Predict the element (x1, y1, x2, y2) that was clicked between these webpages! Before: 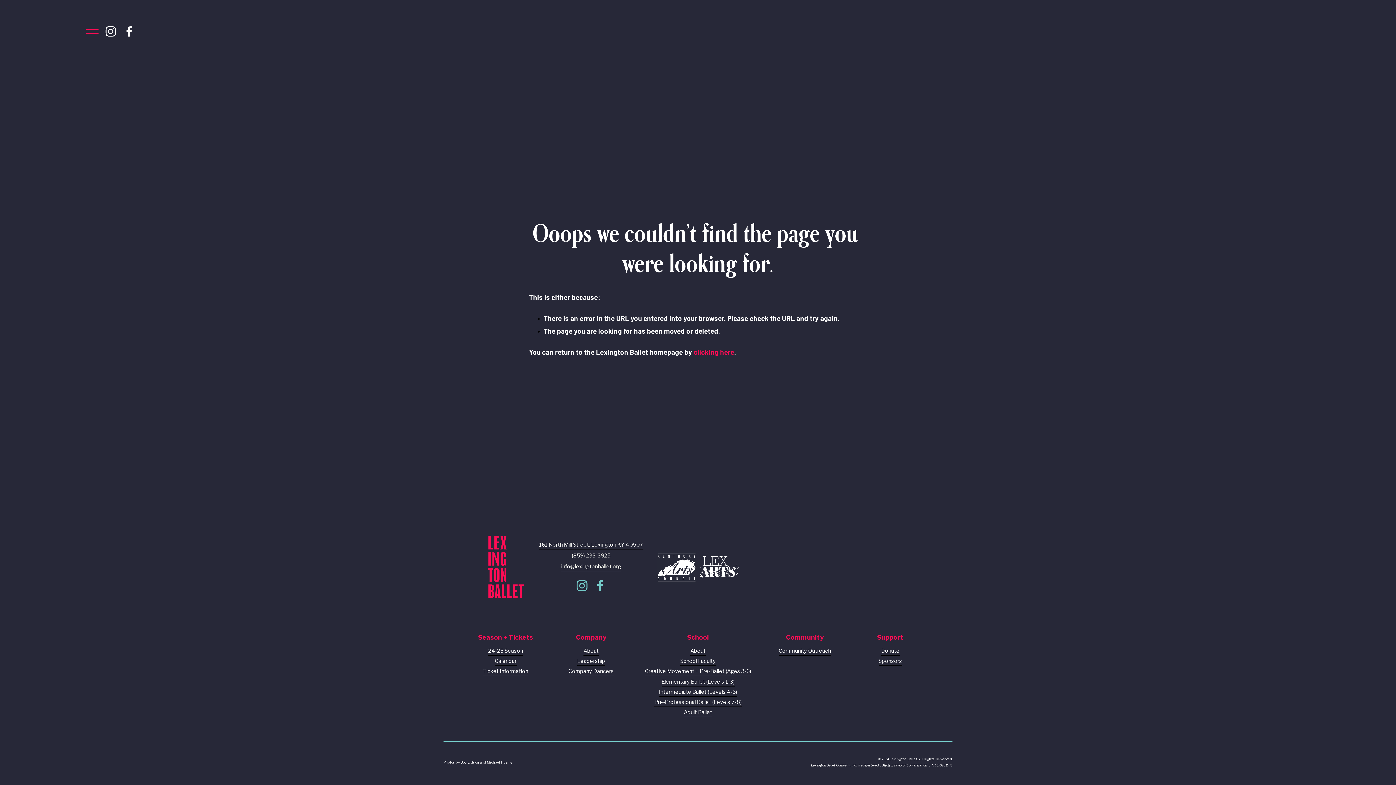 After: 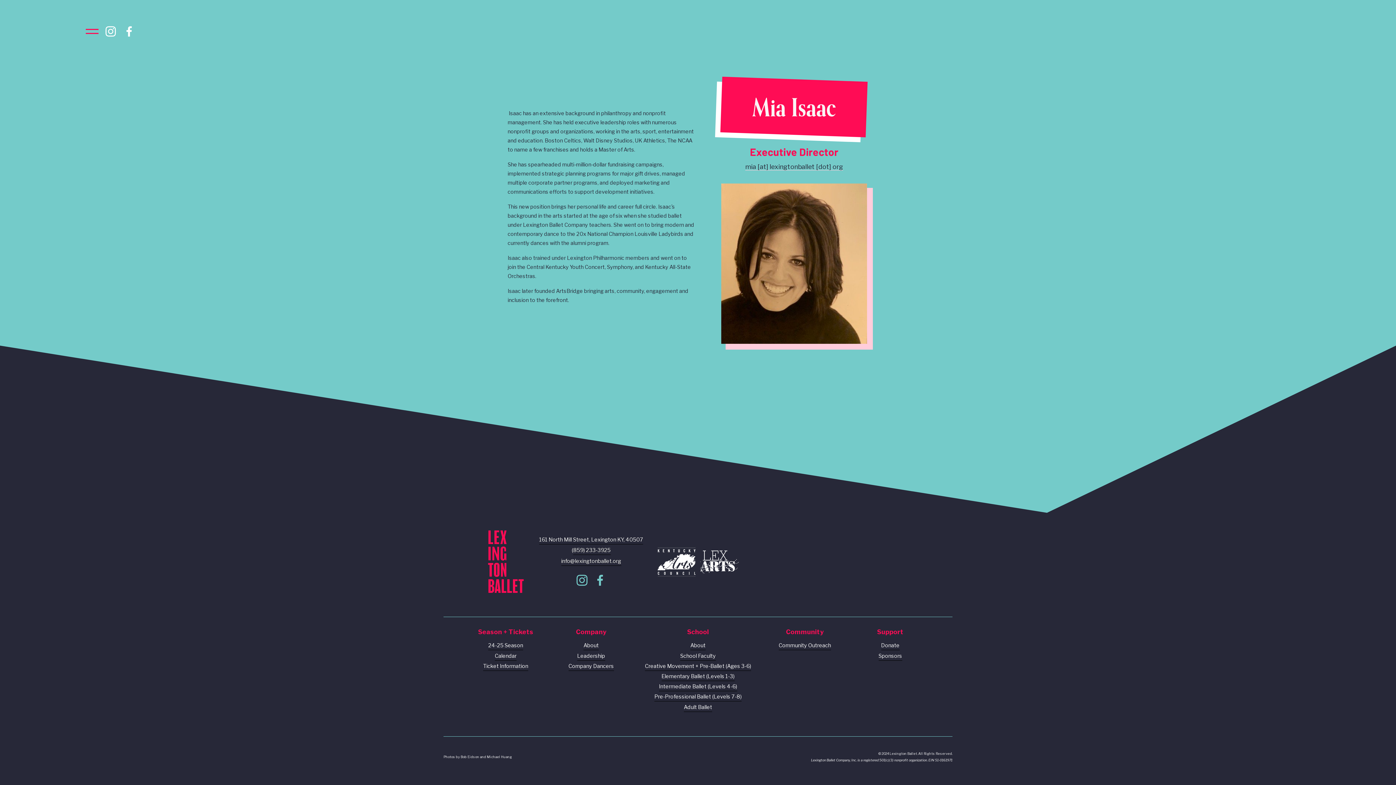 Action: label: Leadership bbox: (577, 657, 605, 666)